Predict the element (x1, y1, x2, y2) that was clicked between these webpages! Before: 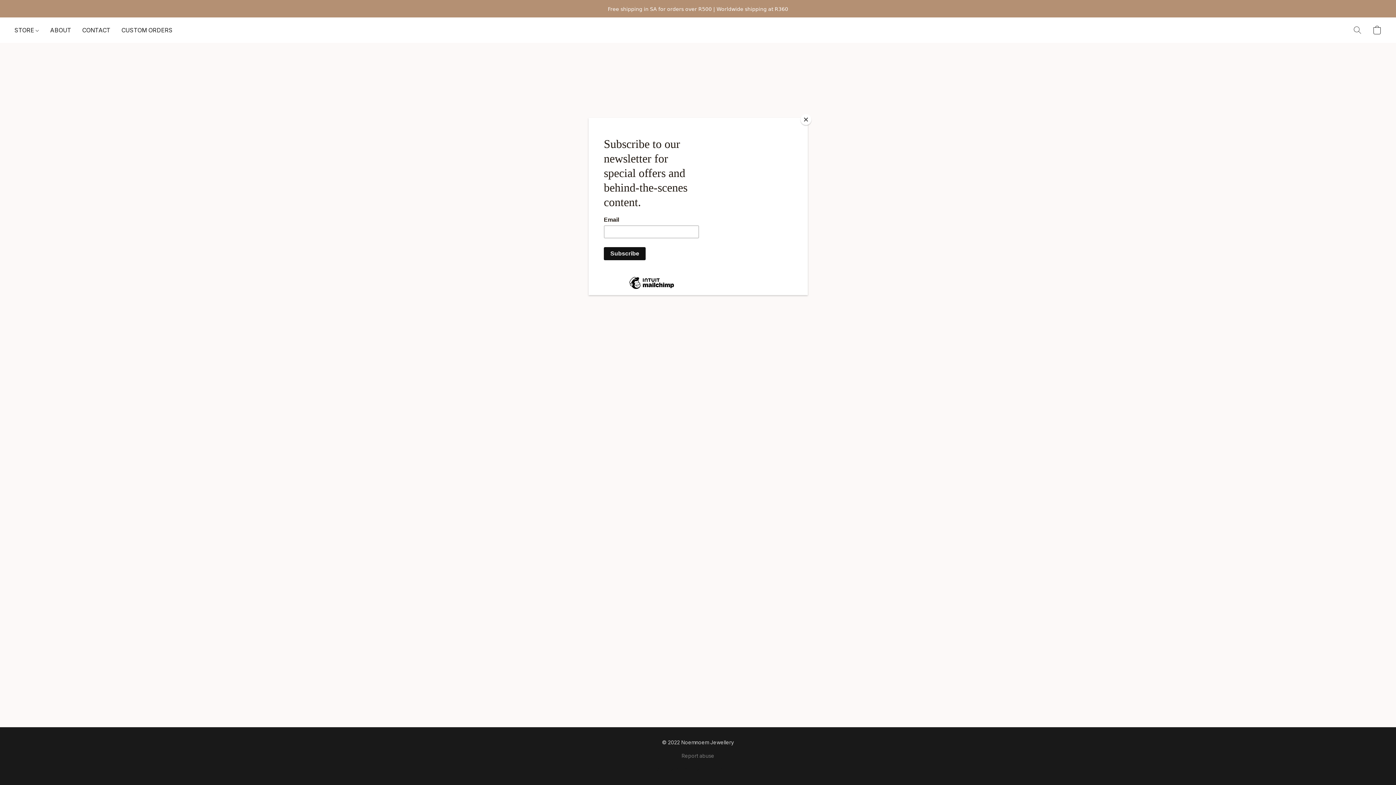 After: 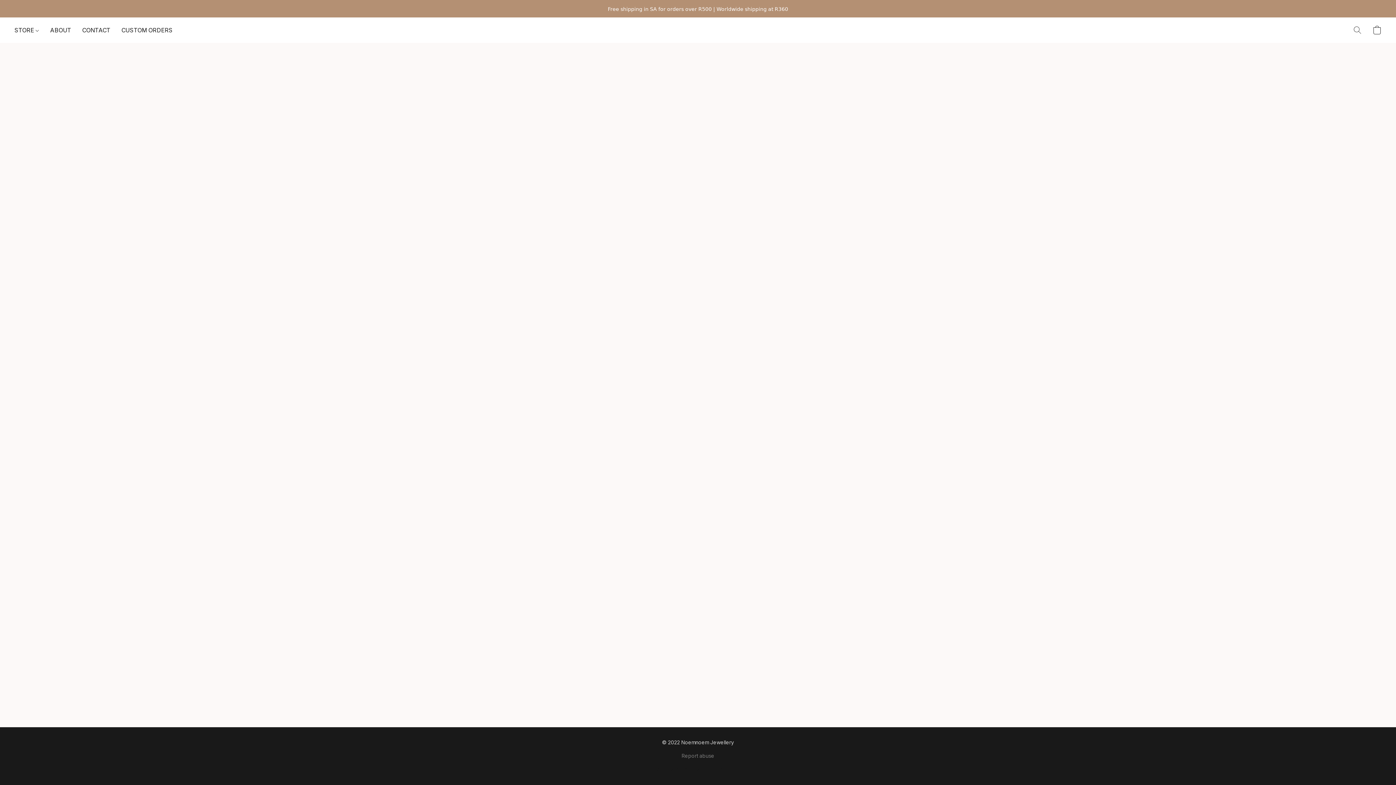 Action: bbox: (800, 114, 811, 125) label: Close